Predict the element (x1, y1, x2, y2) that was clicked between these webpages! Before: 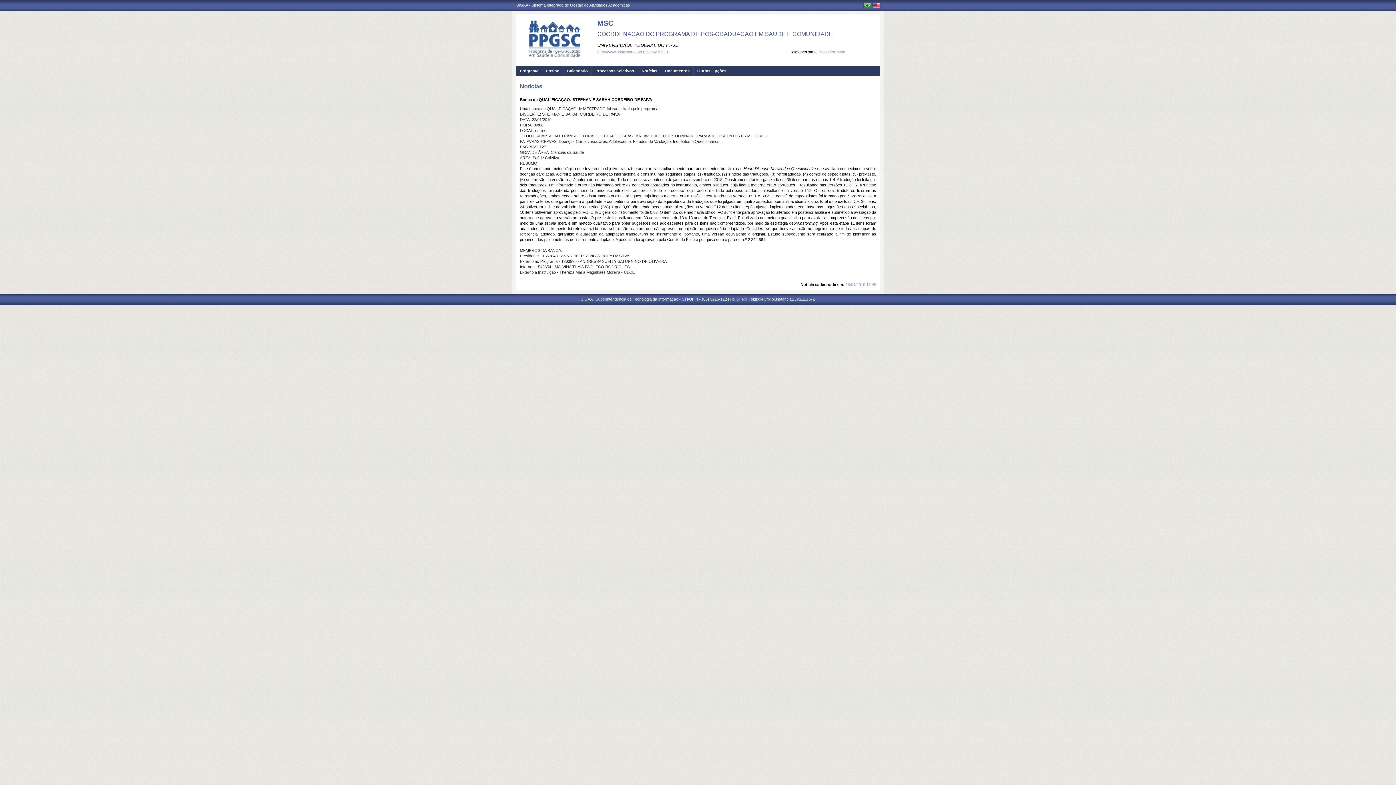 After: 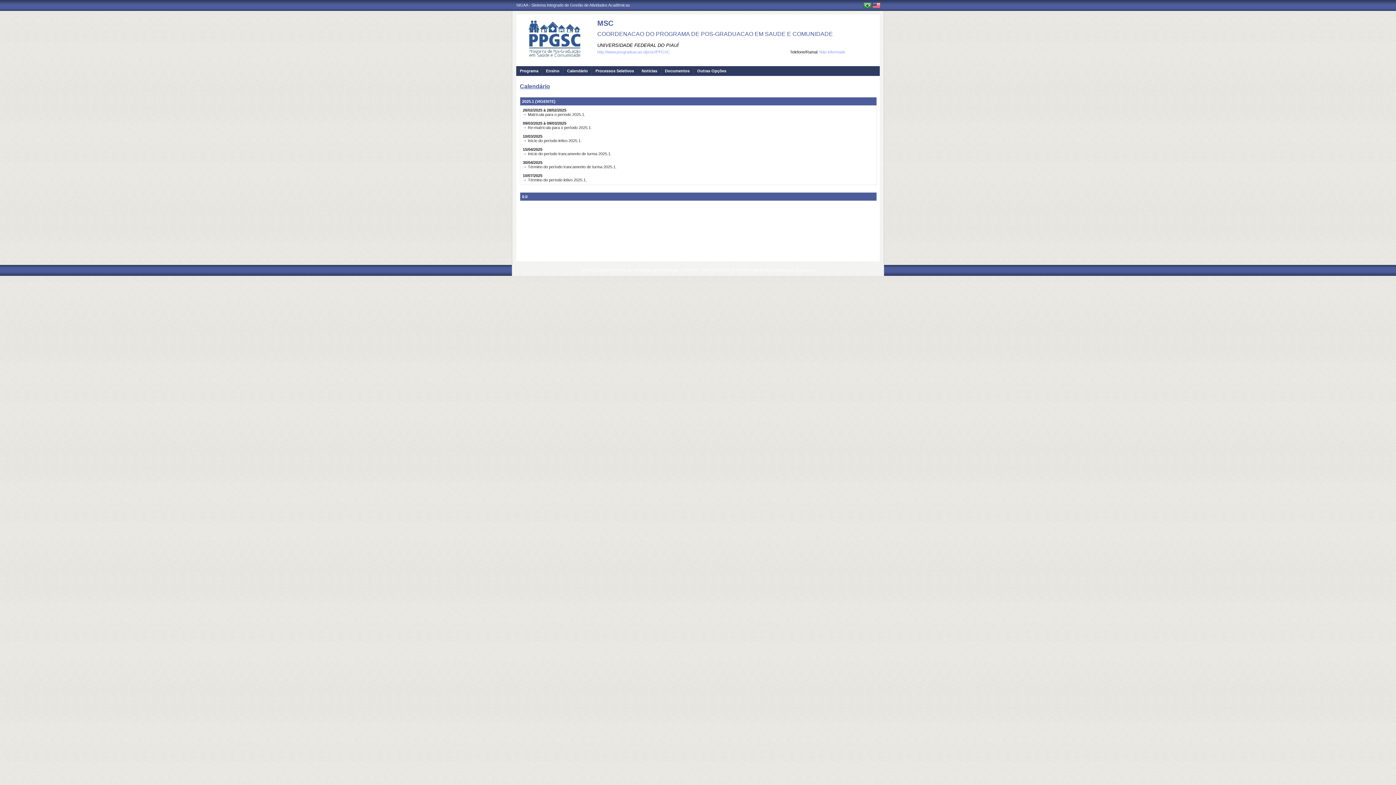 Action: label: Calendário bbox: (563, 66, 588, 76)